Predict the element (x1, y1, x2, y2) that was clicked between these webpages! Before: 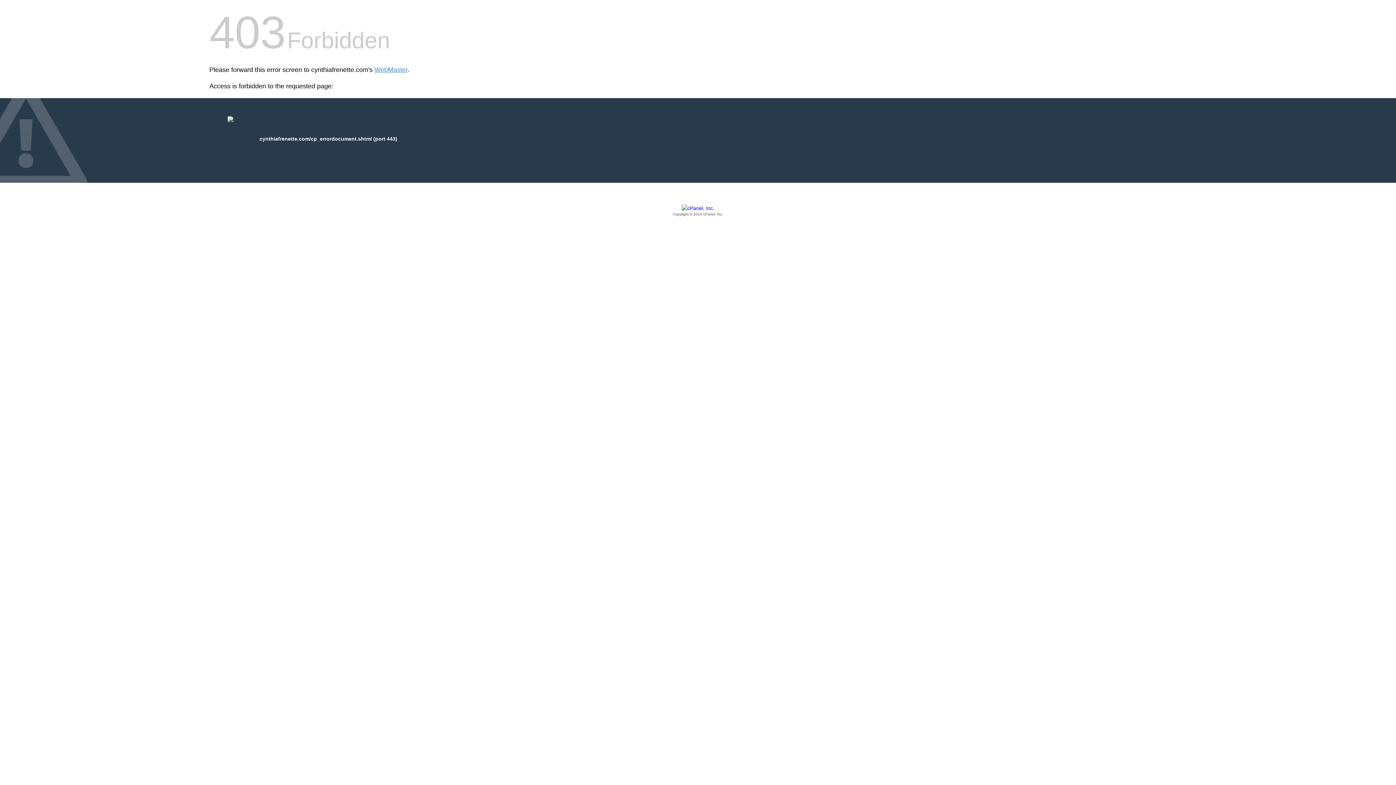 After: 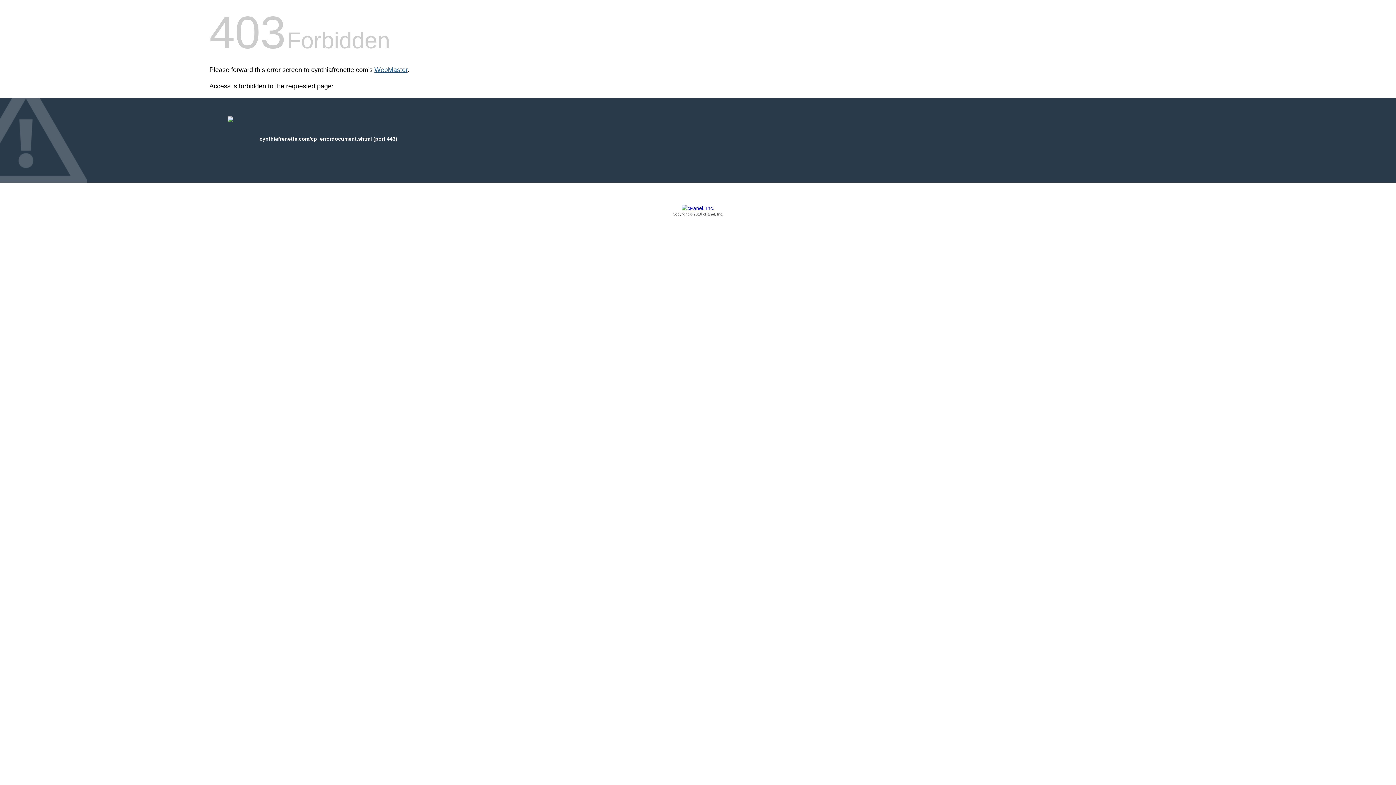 Action: label: WebMaster bbox: (374, 66, 407, 73)